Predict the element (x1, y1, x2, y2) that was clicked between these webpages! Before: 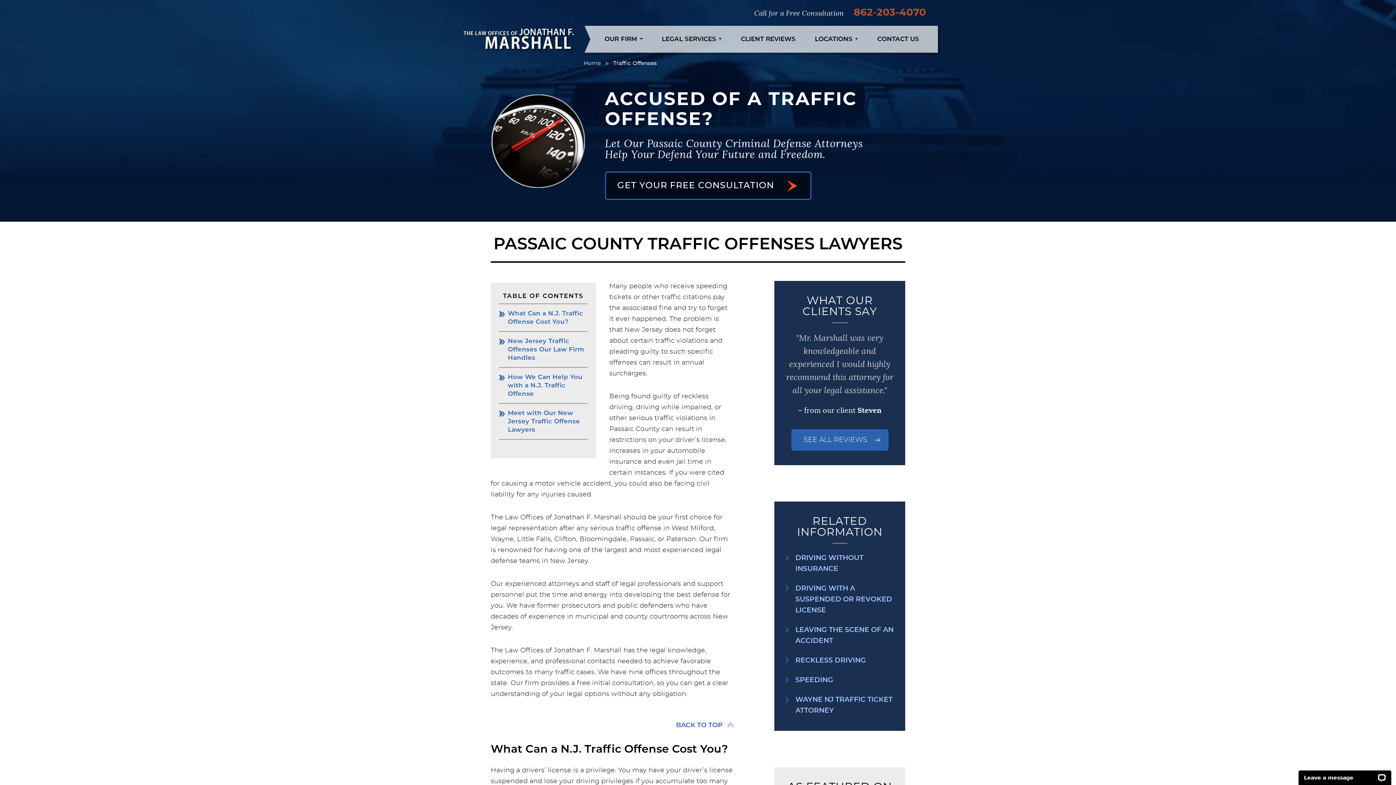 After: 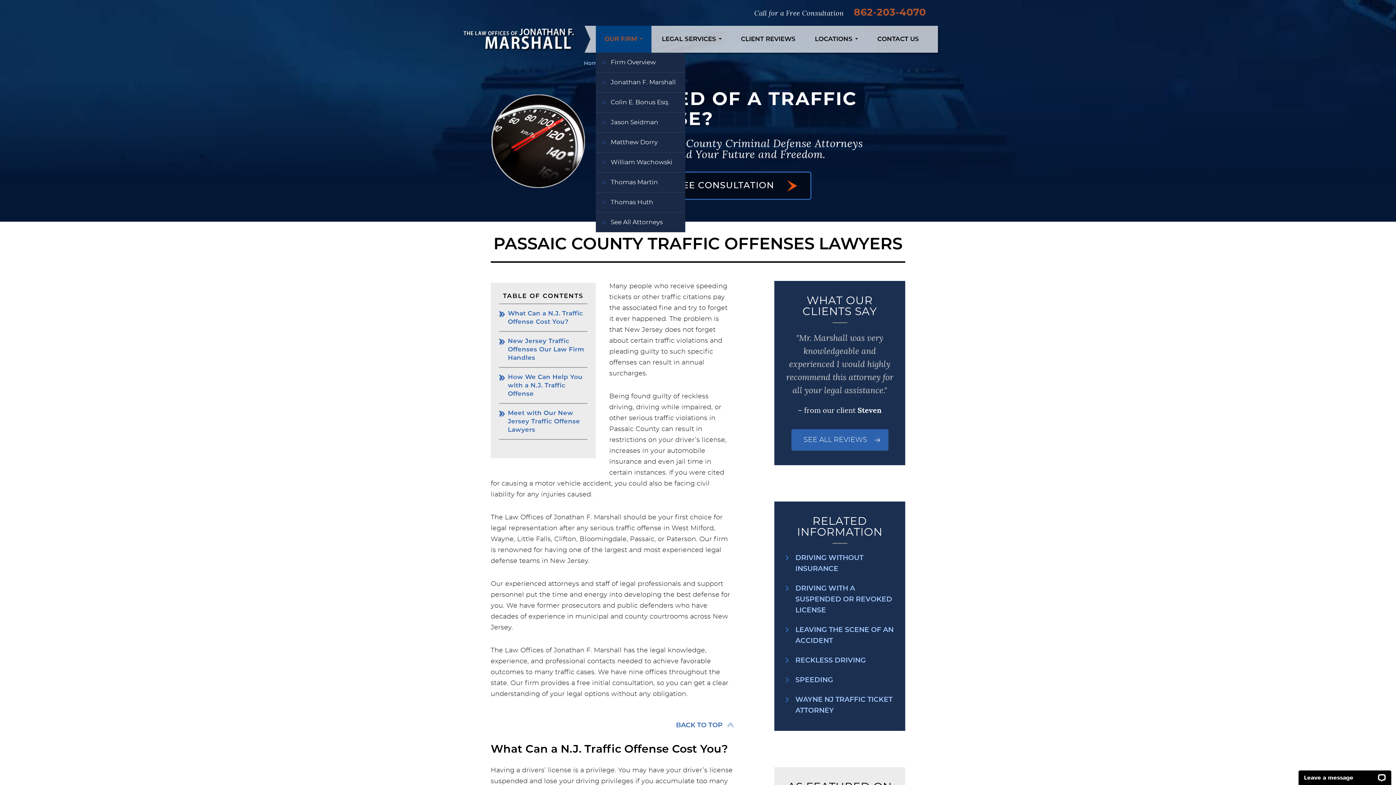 Action: bbox: (596, 25, 651, 52) label: OUR FIRM 